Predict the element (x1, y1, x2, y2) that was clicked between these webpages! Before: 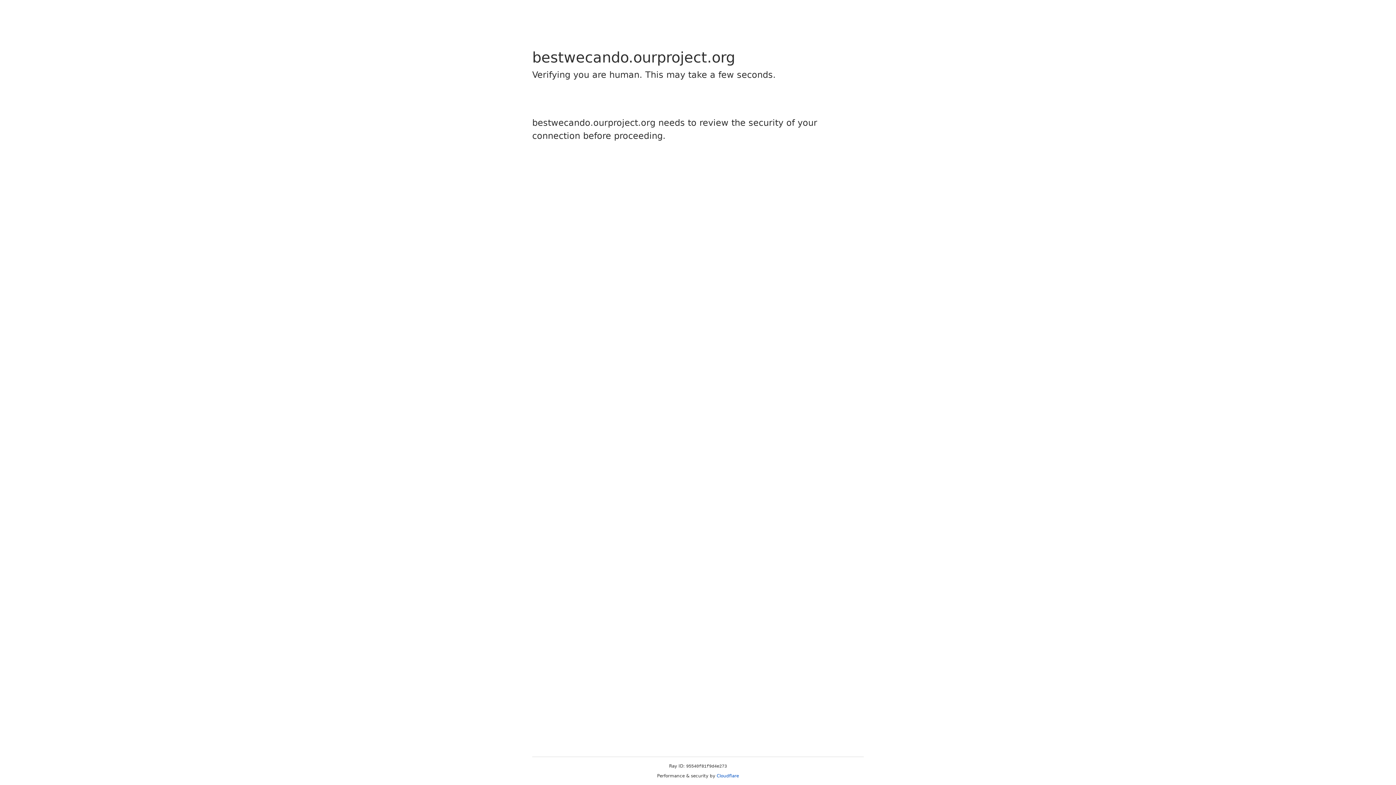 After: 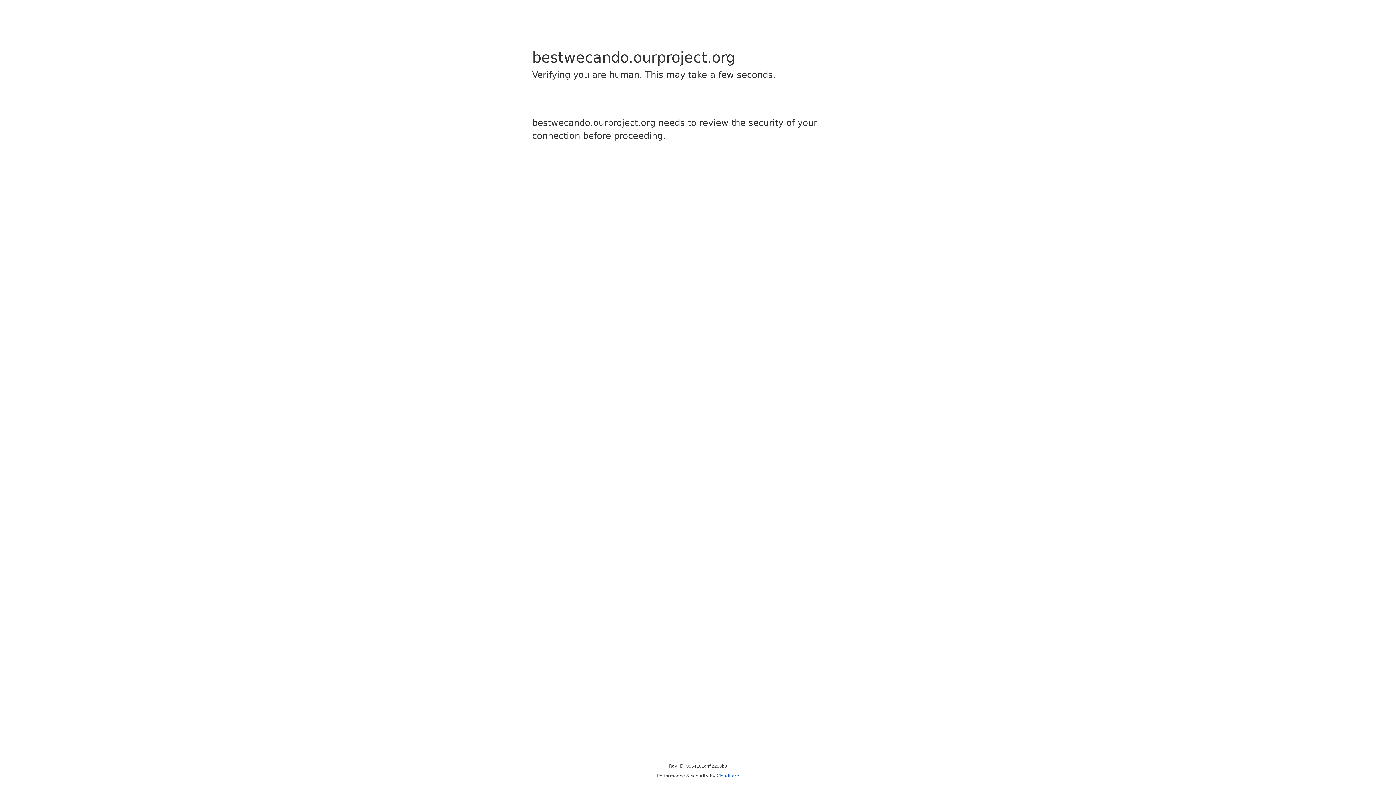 Action: bbox: (716, 773, 739, 778) label: Cloudflare